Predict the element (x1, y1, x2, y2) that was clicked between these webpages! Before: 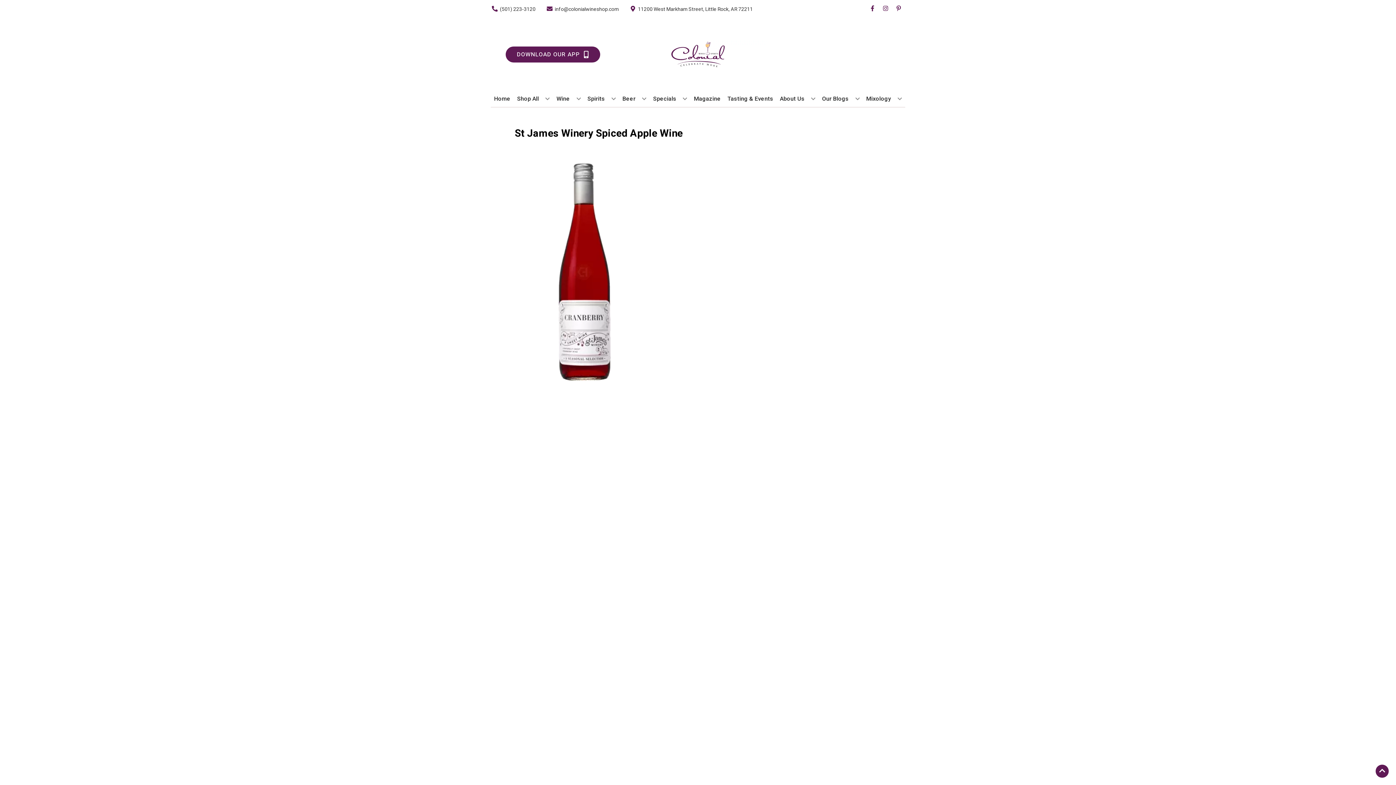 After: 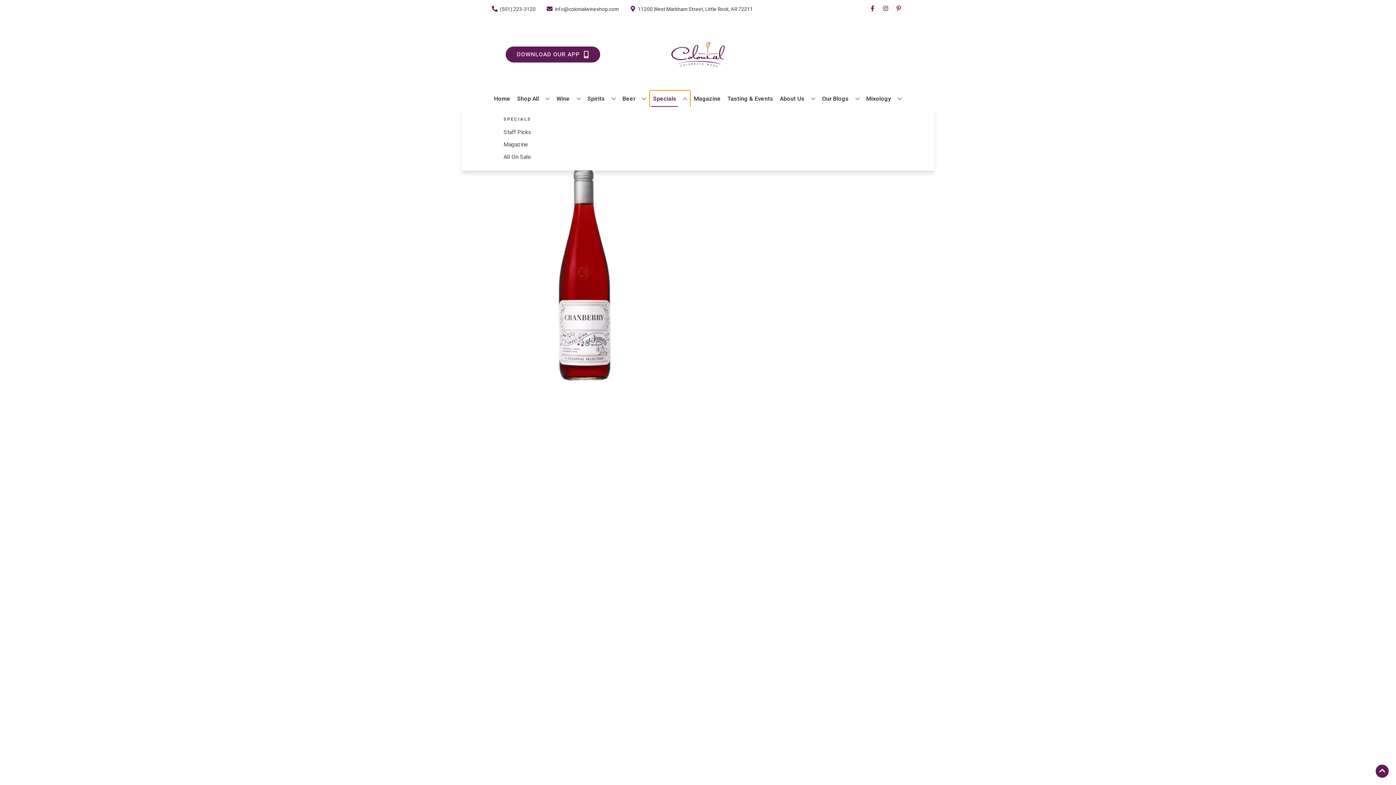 Action: label: Specials bbox: (650, 90, 690, 106)